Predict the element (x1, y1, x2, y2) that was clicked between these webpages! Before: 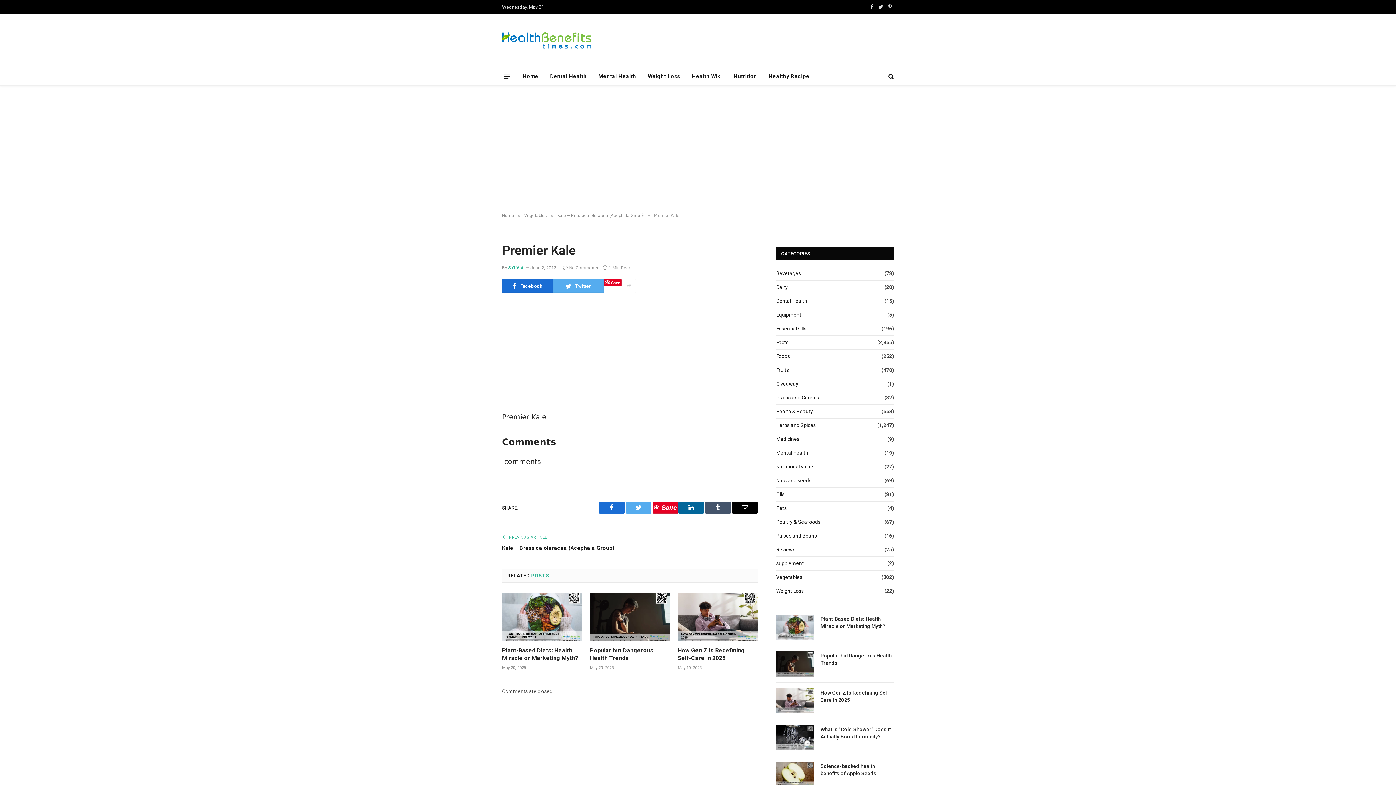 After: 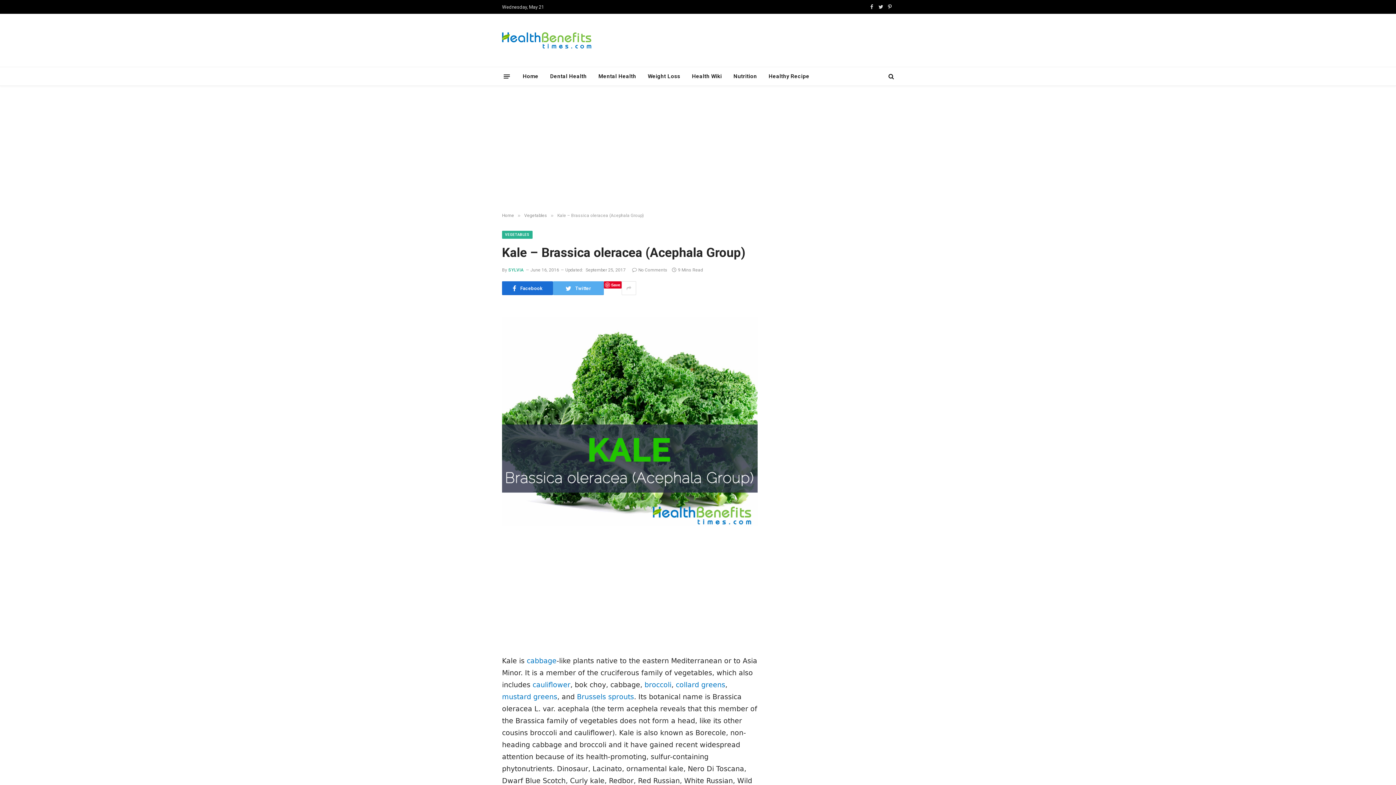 Action: label: Kale – Brassica oleracea (Acephala Group) bbox: (557, 213, 644, 218)